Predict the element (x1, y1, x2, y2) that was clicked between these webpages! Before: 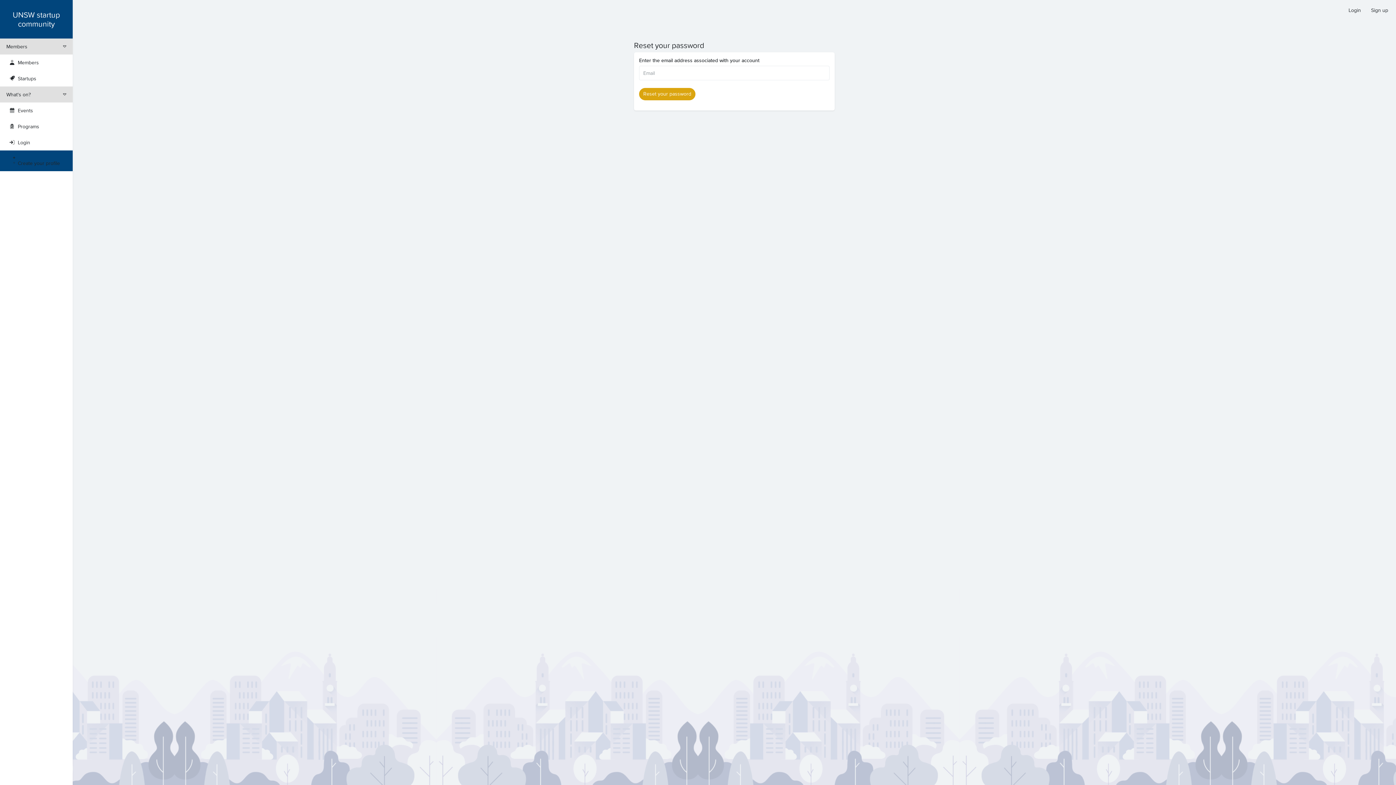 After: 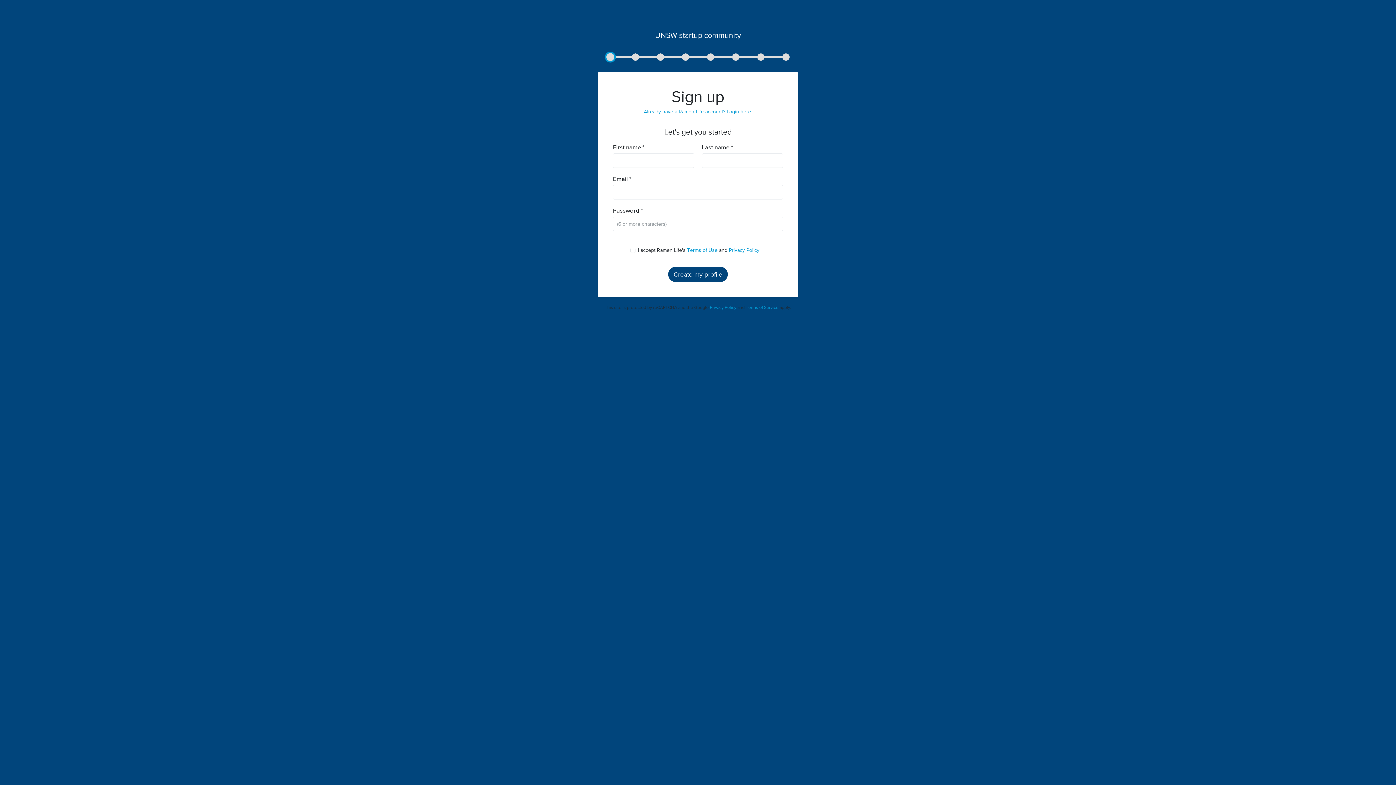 Action: label: Sign up bbox: (1366, 2, 1393, 17)